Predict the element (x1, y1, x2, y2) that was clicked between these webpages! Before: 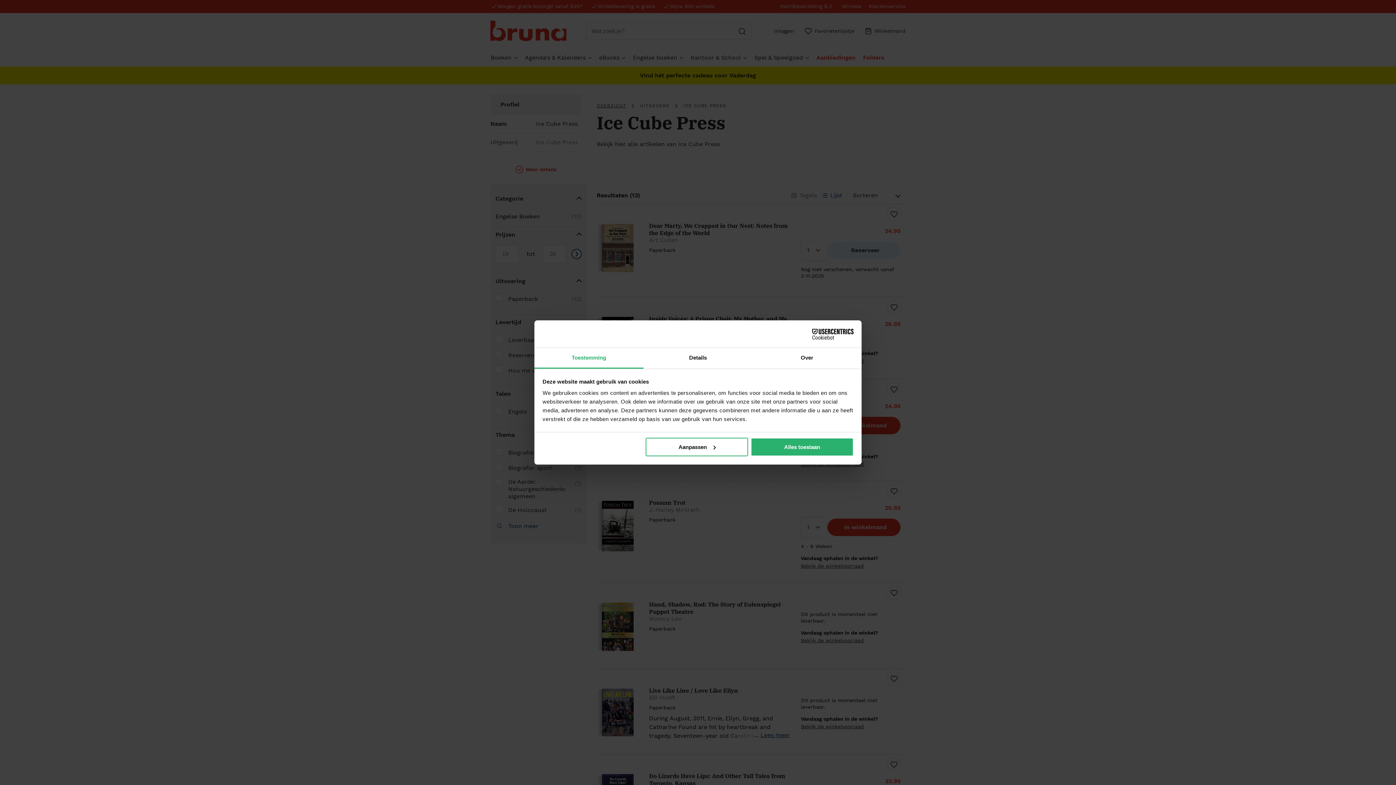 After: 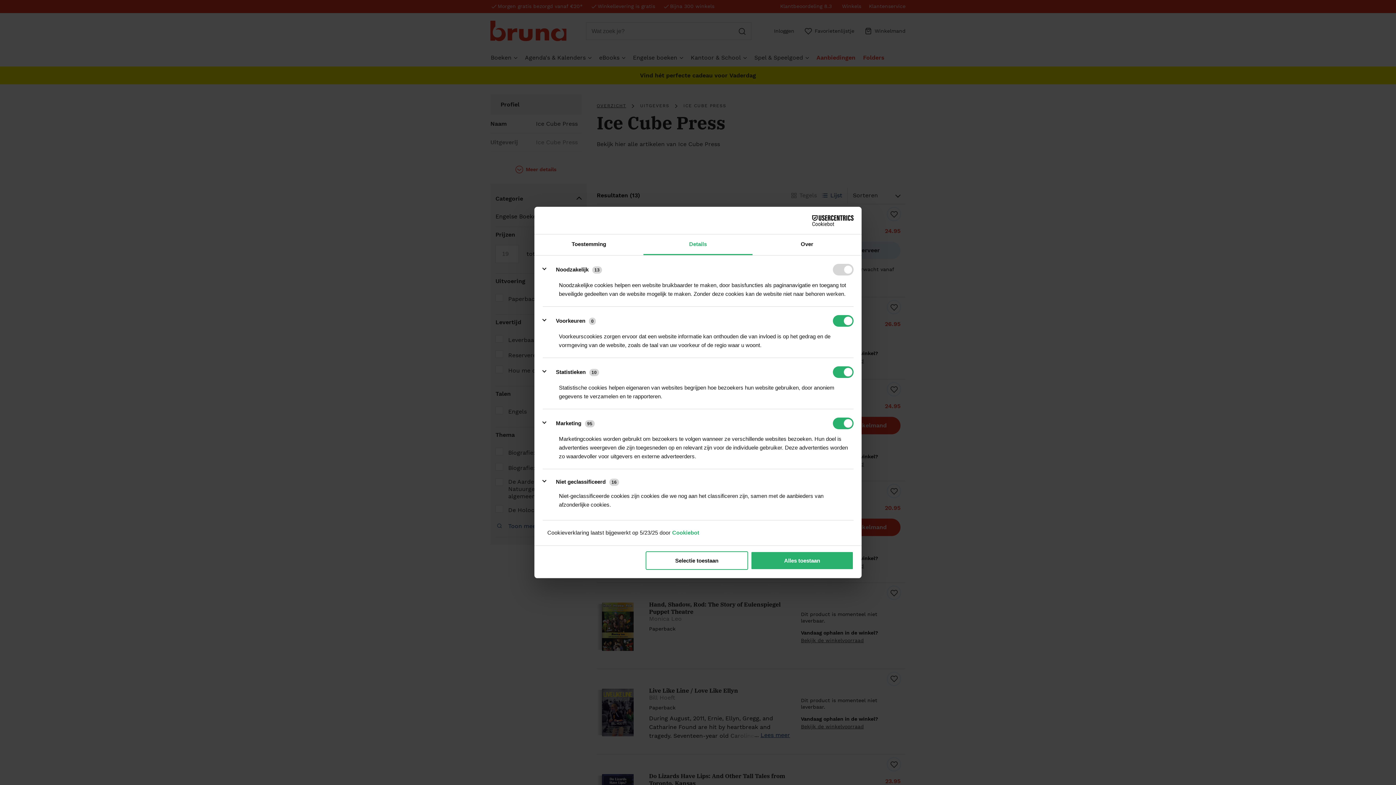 Action: label: Details bbox: (643, 348, 752, 368)